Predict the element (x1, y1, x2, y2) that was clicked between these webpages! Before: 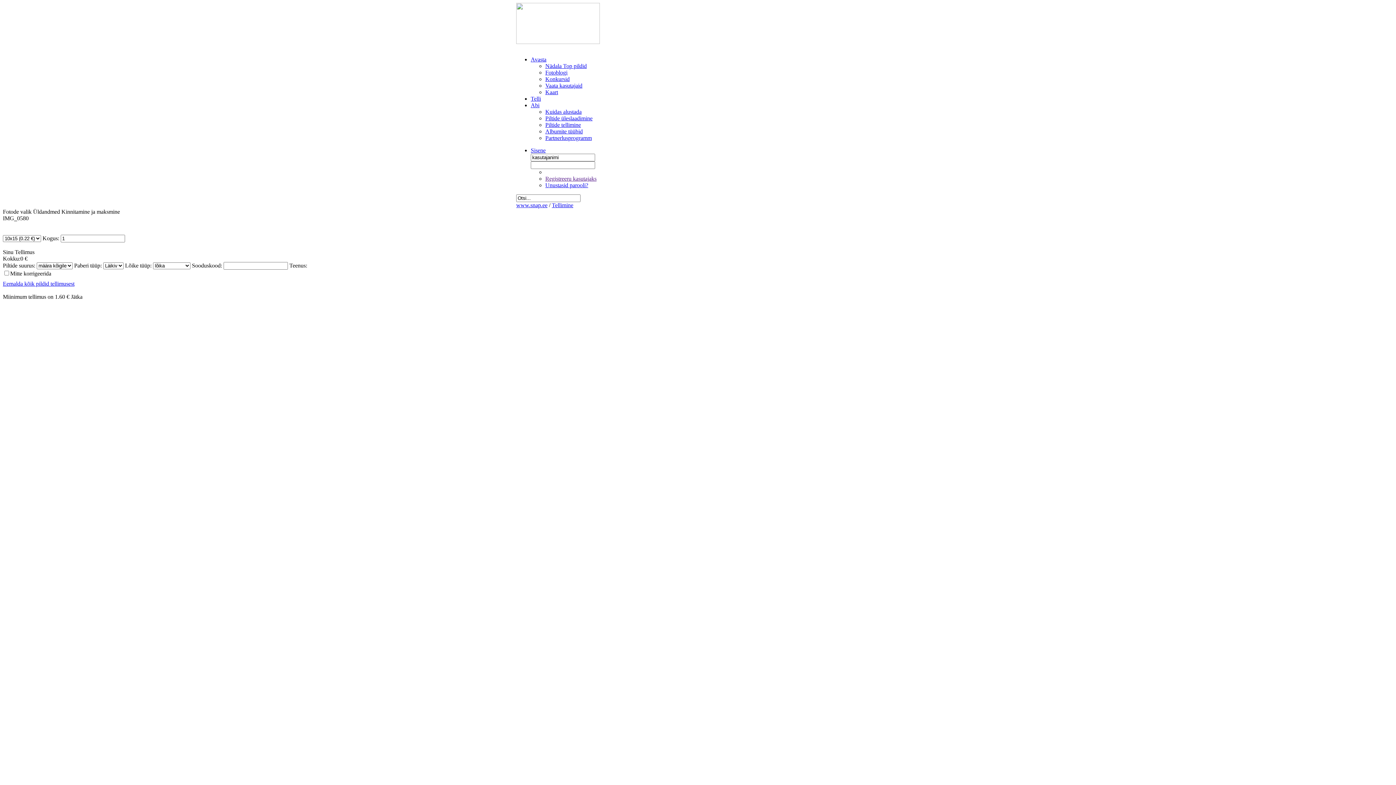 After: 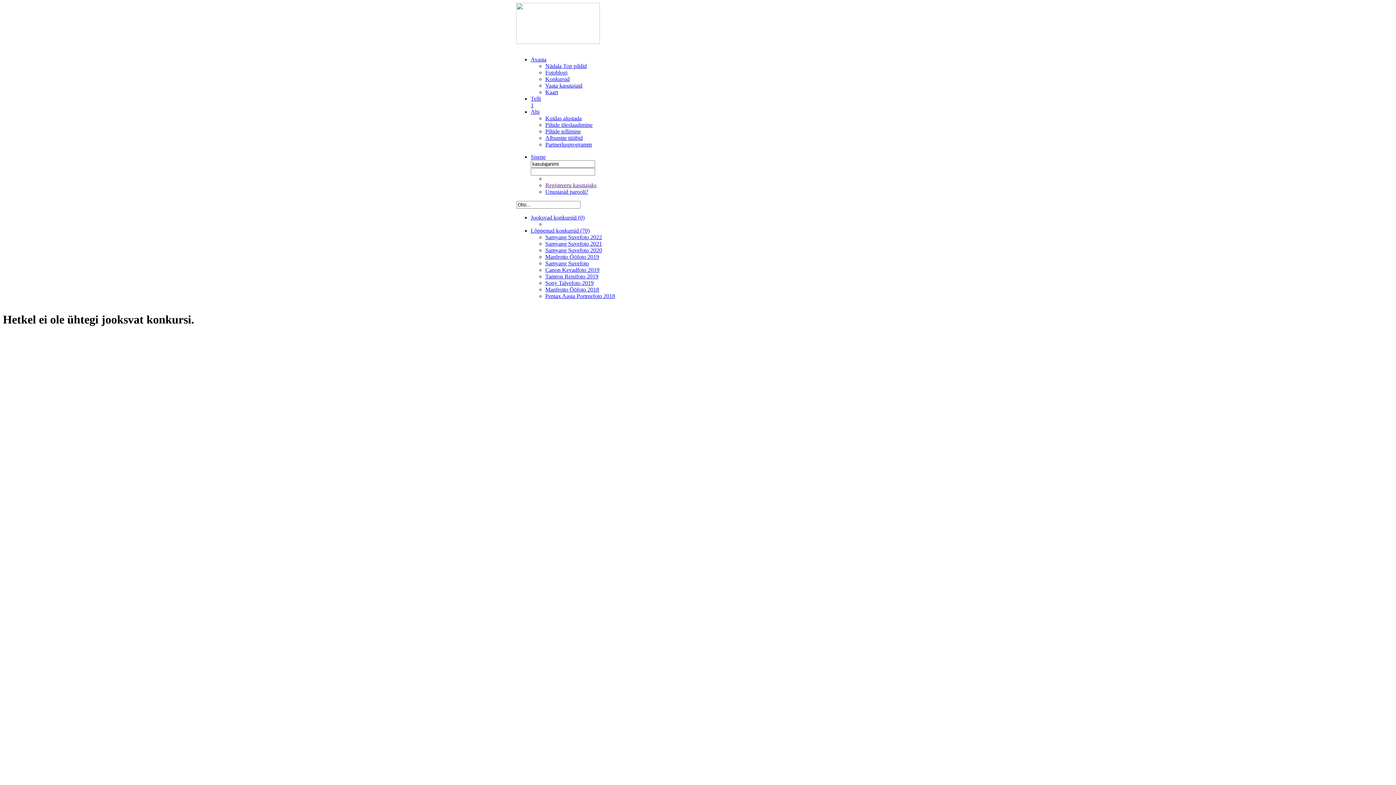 Action: bbox: (545, 76, 569, 82) label: Konkursid